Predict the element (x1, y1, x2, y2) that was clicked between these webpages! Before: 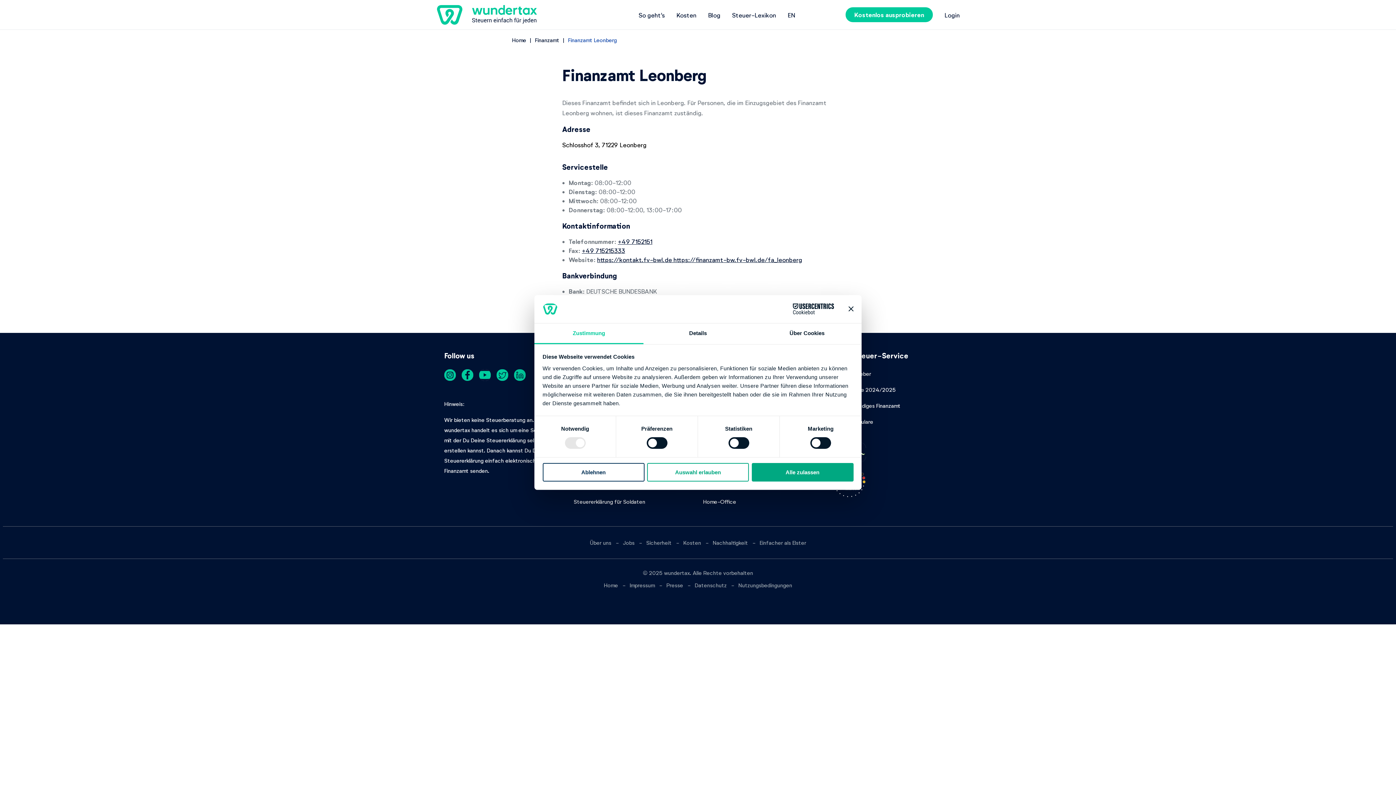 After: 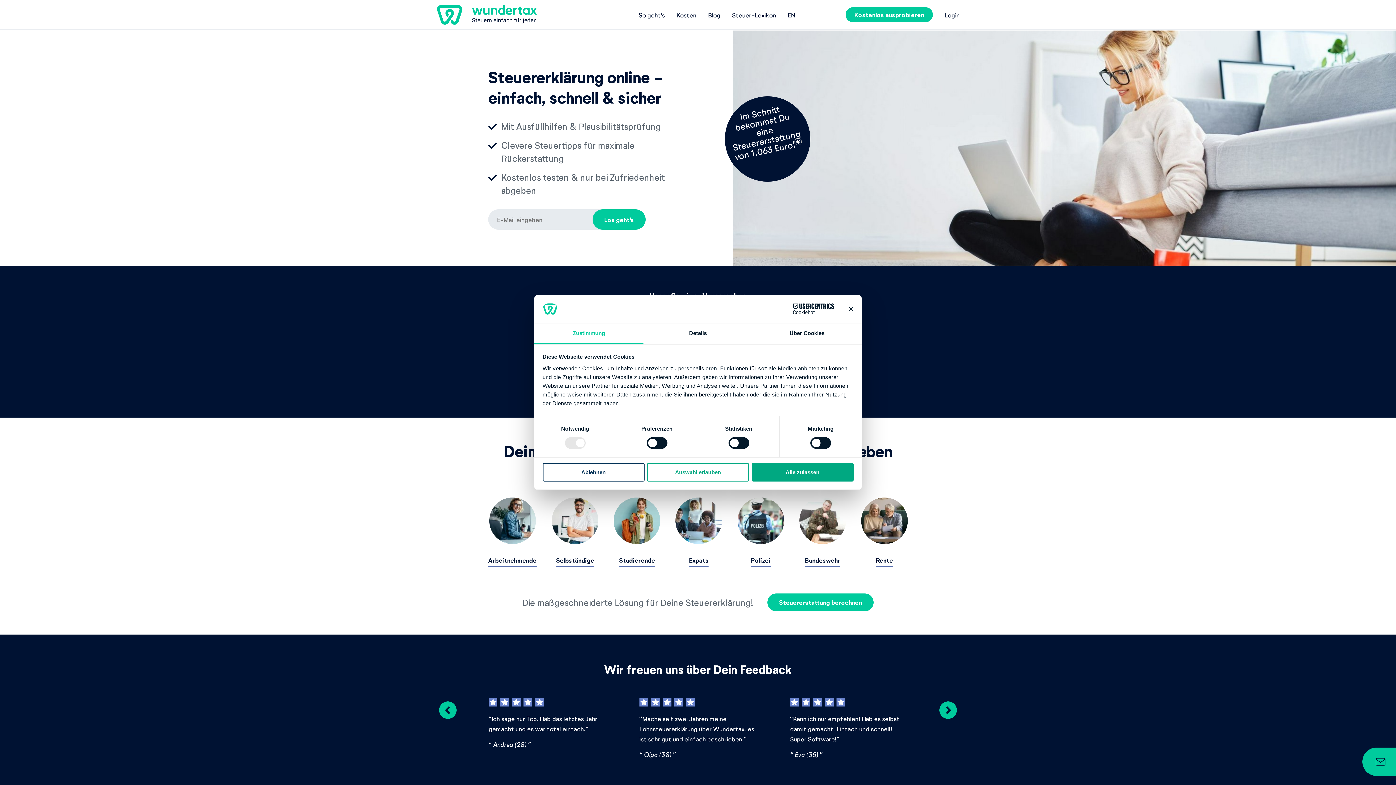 Action: bbox: (436, 4, 554, 24)